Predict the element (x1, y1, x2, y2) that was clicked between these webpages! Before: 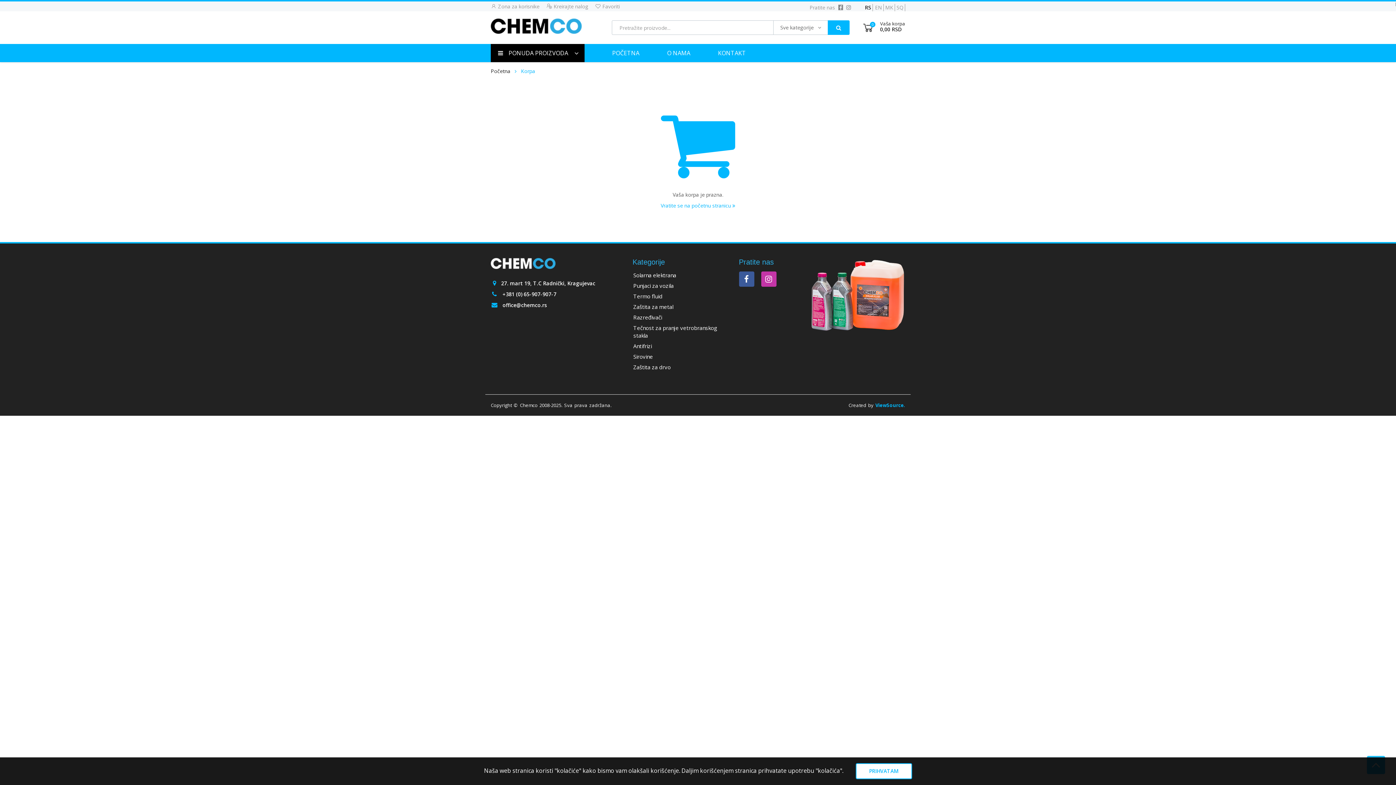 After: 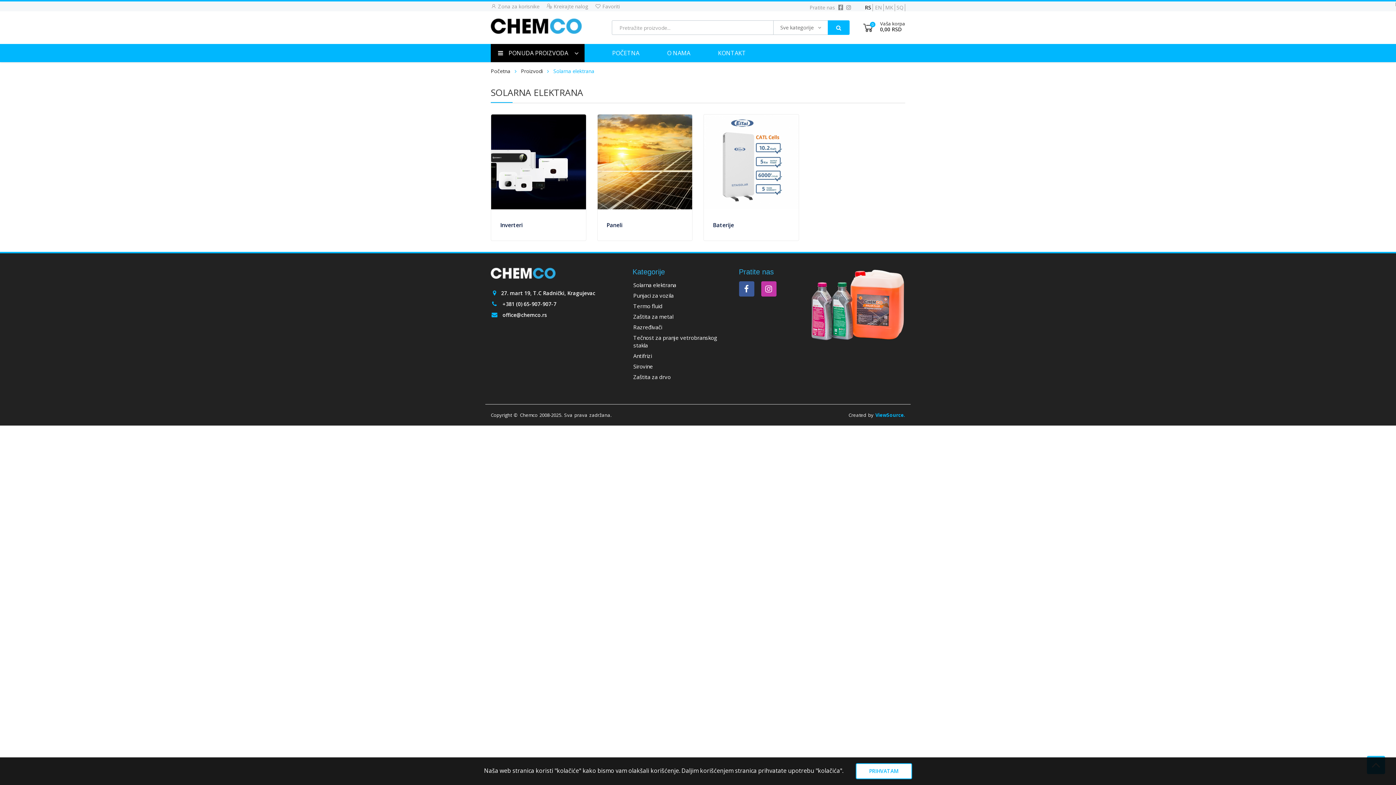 Action: label: Solarna elektrana bbox: (633, 271, 676, 278)